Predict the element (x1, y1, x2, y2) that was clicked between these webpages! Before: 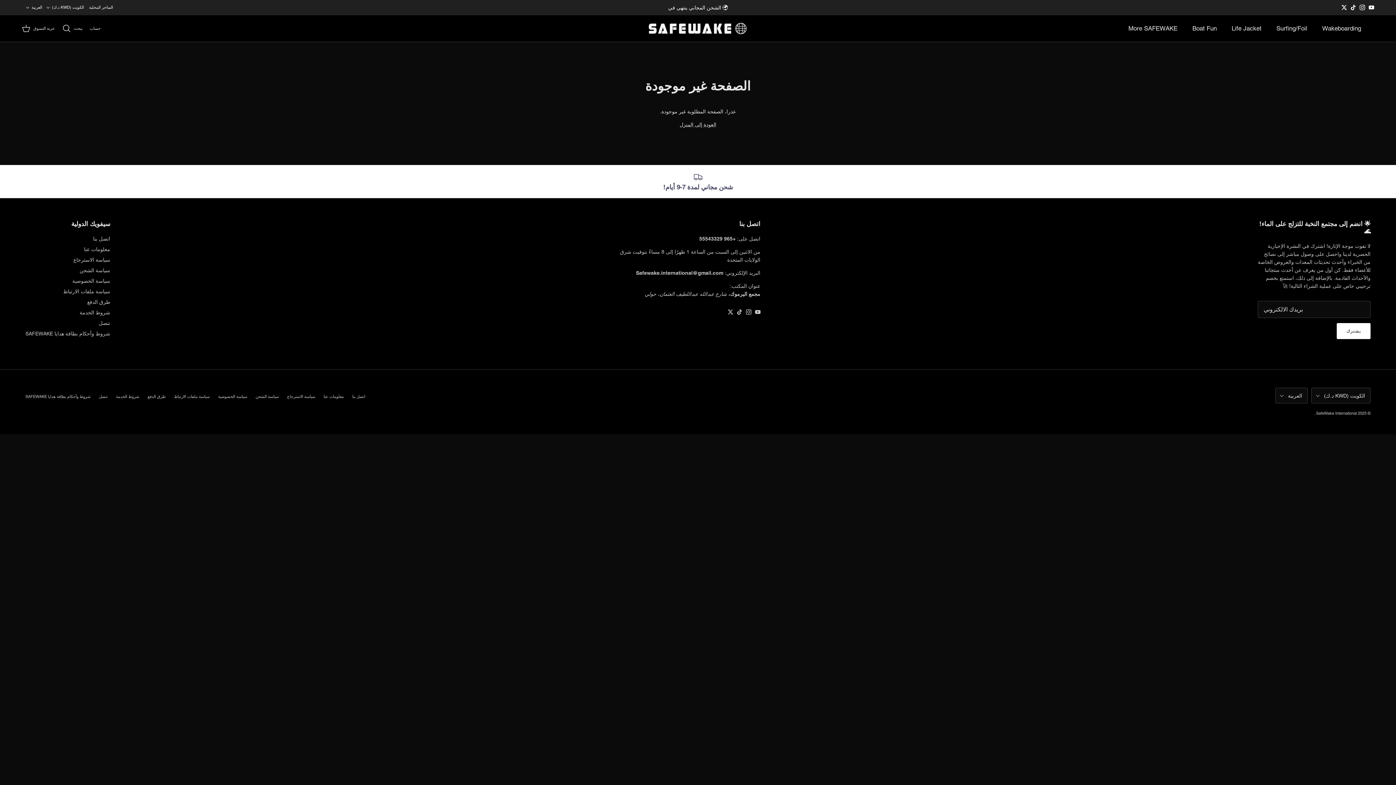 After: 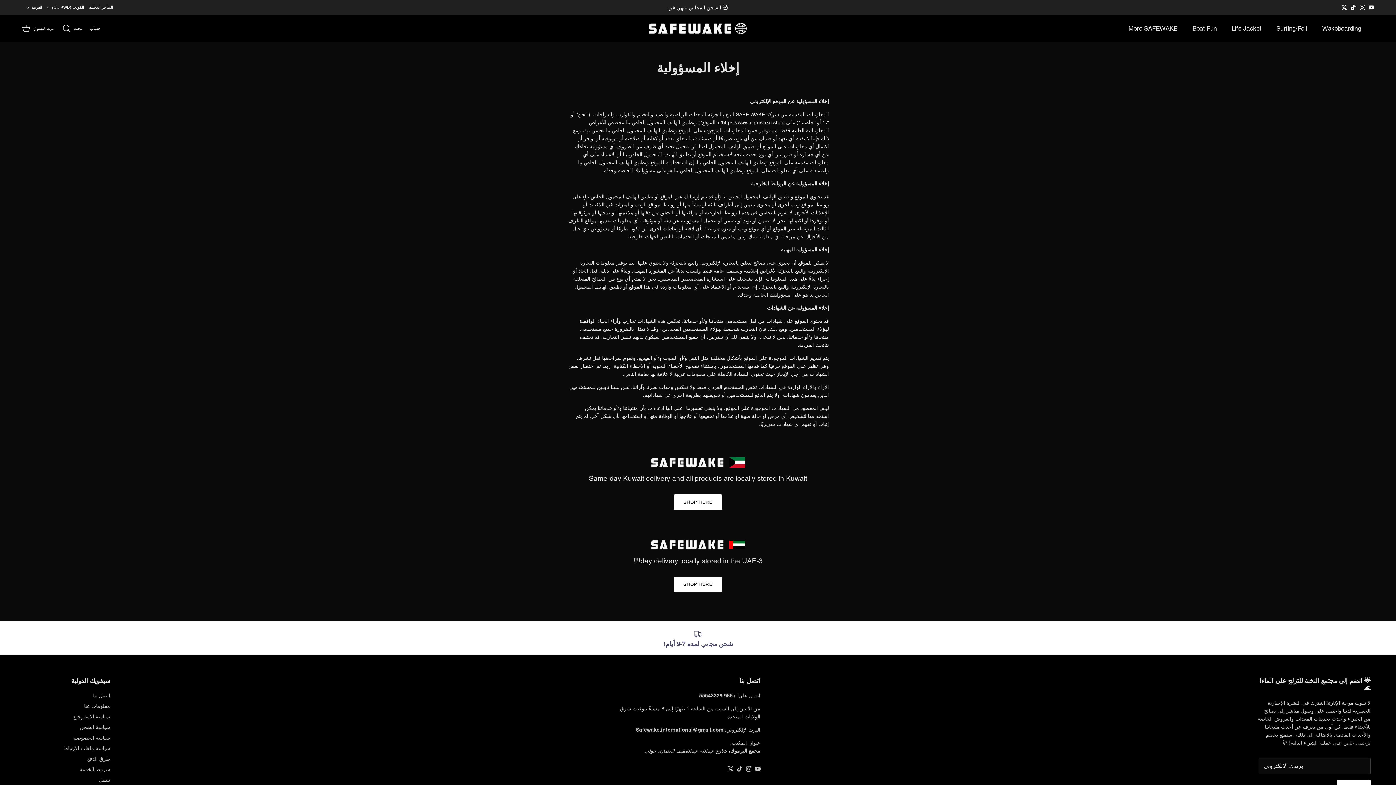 Action: label: تنصل bbox: (98, 320, 110, 326)